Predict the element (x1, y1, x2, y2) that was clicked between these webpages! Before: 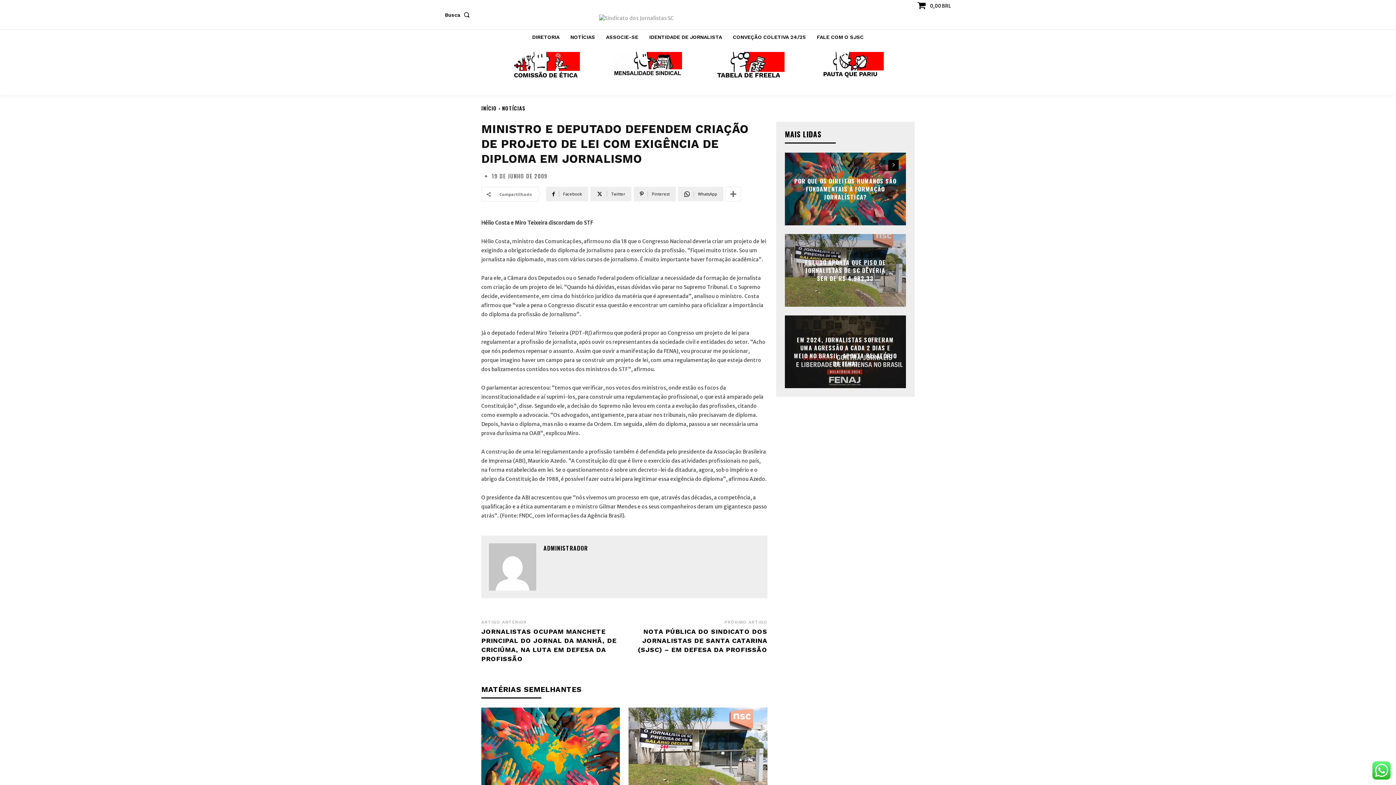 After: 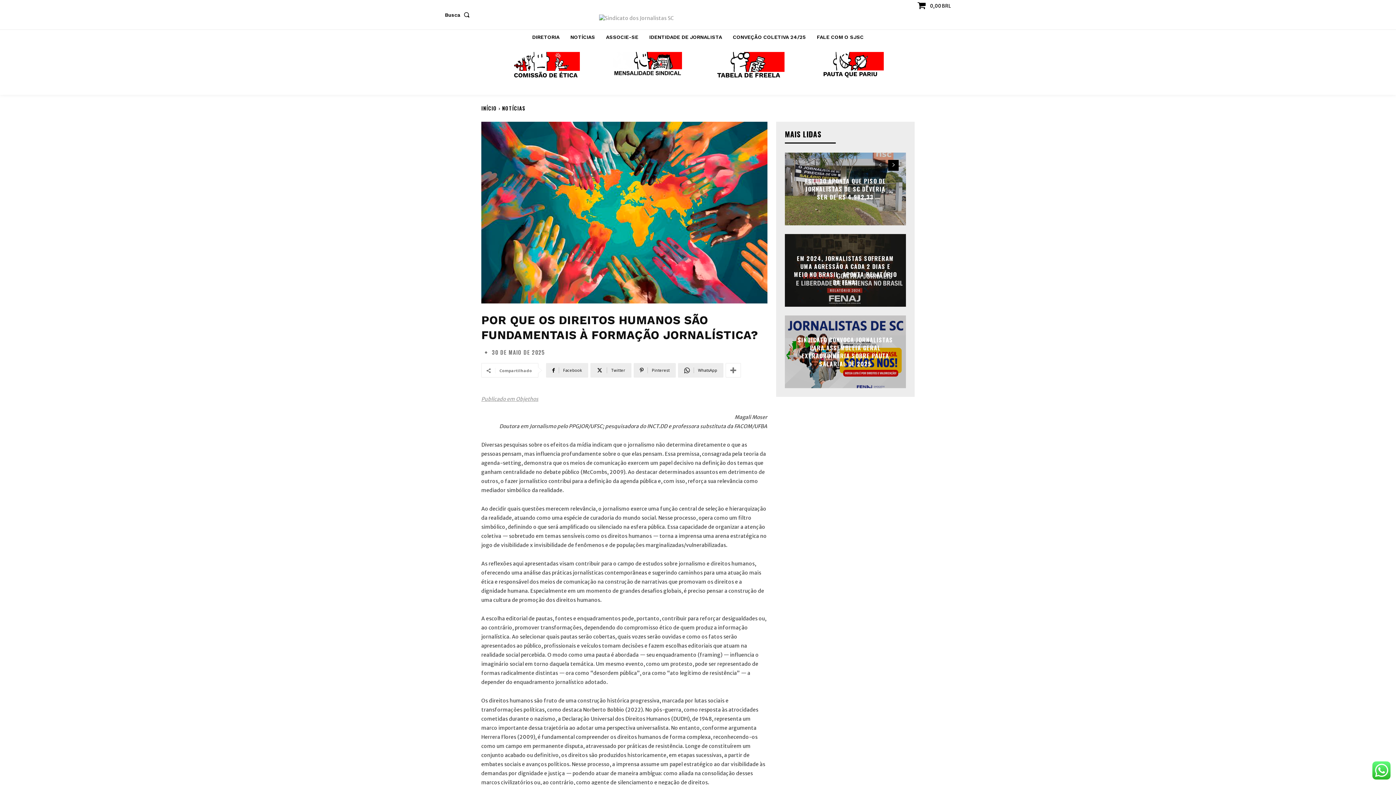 Action: bbox: (481, 708, 620, 805)